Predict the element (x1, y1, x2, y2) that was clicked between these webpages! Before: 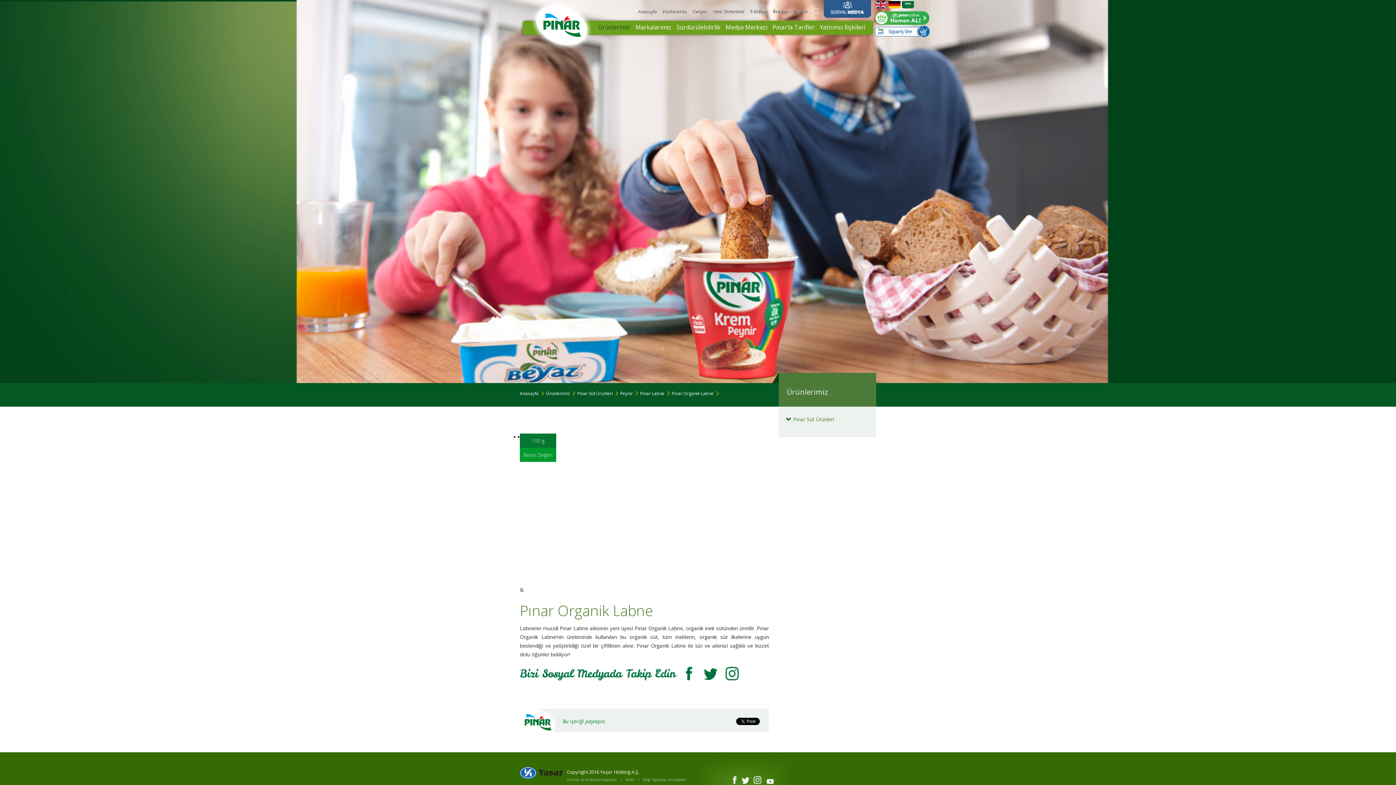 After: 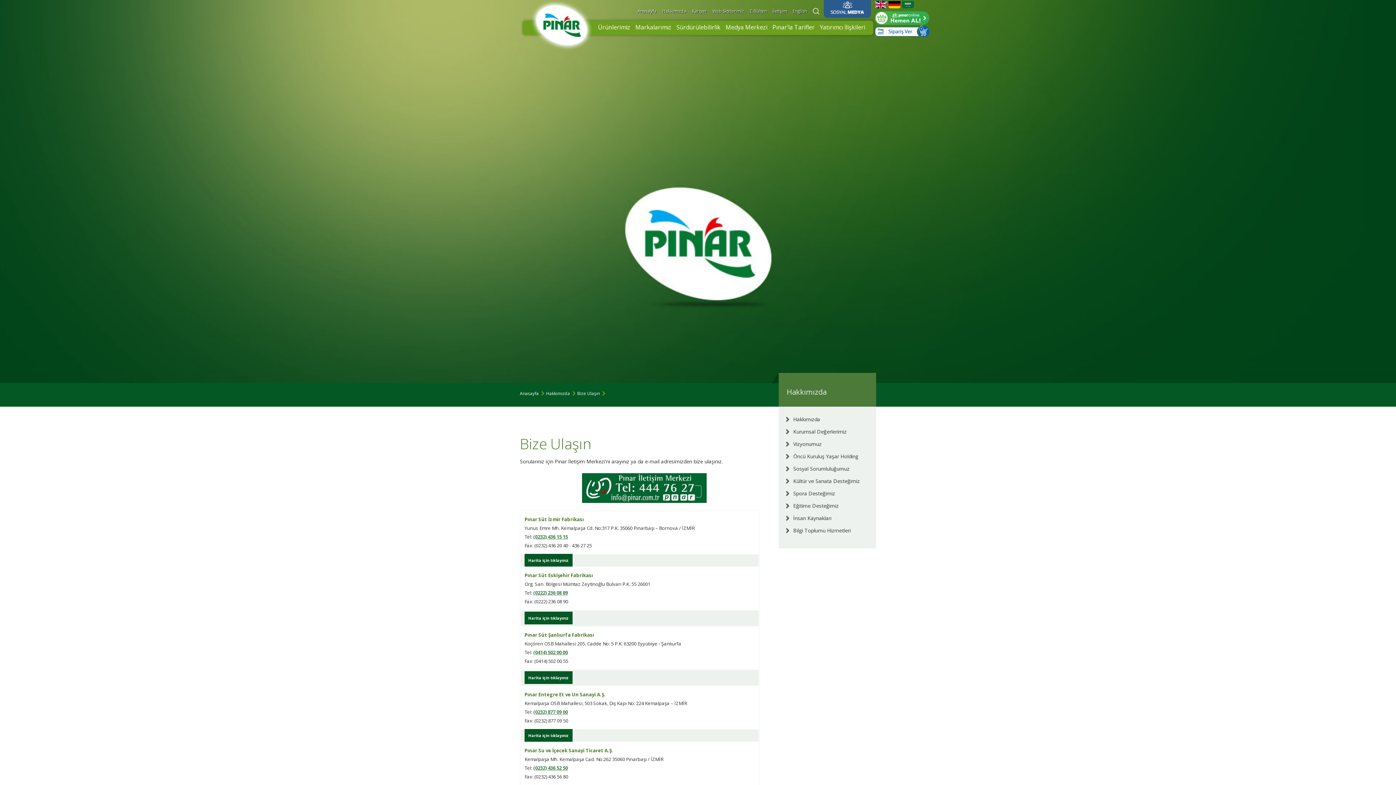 Action: label: İletişim bbox: (772, 8, 787, 14)